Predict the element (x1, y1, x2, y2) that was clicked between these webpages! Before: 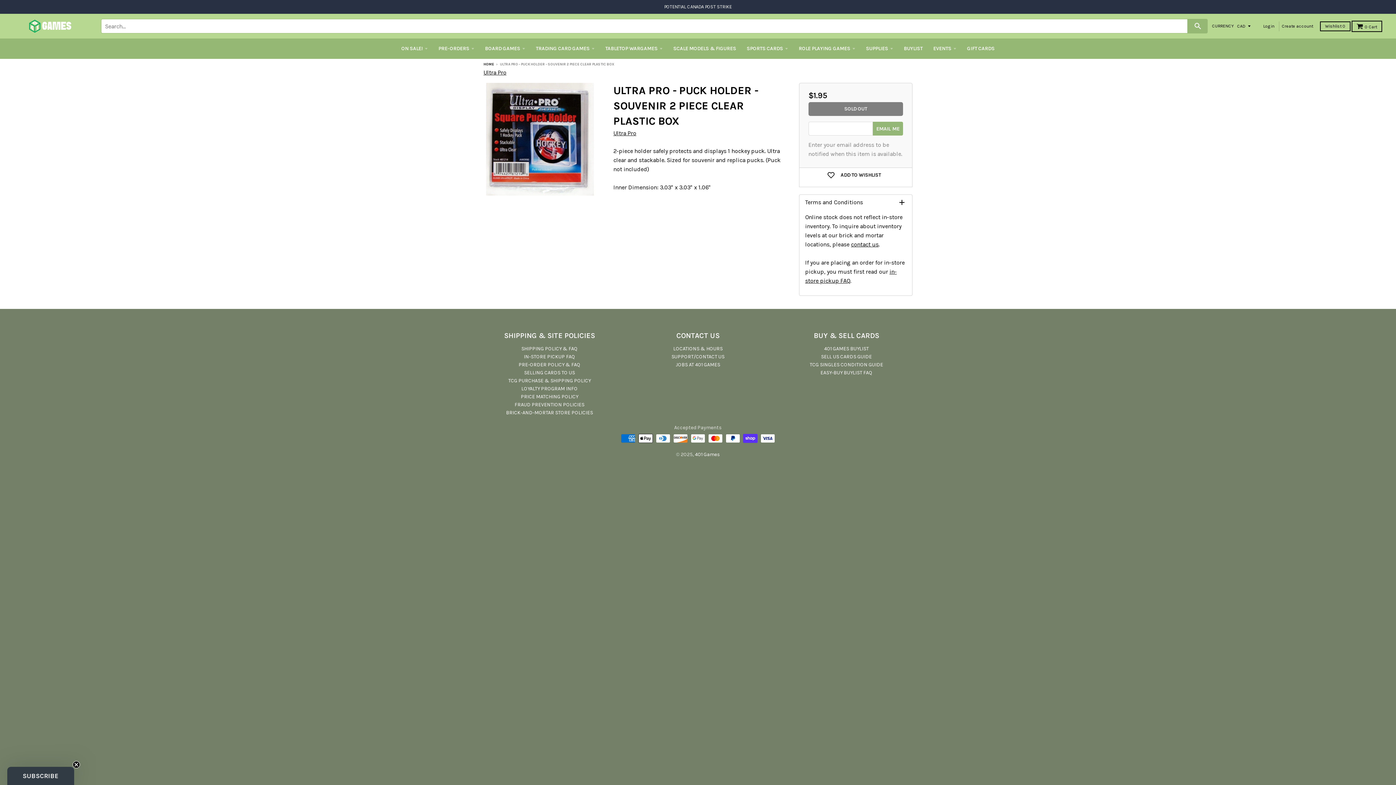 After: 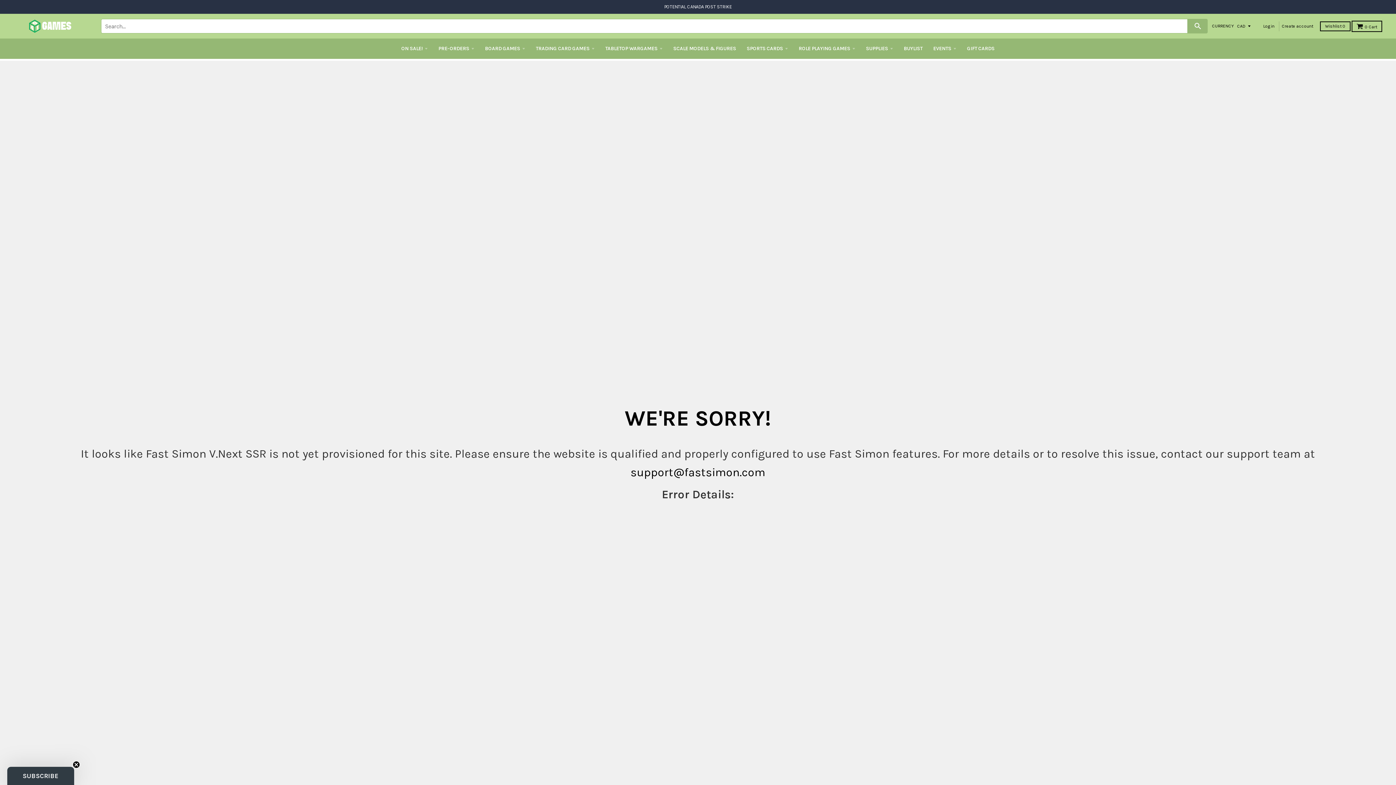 Action: label: Ultra Pro bbox: (483, 69, 506, 76)